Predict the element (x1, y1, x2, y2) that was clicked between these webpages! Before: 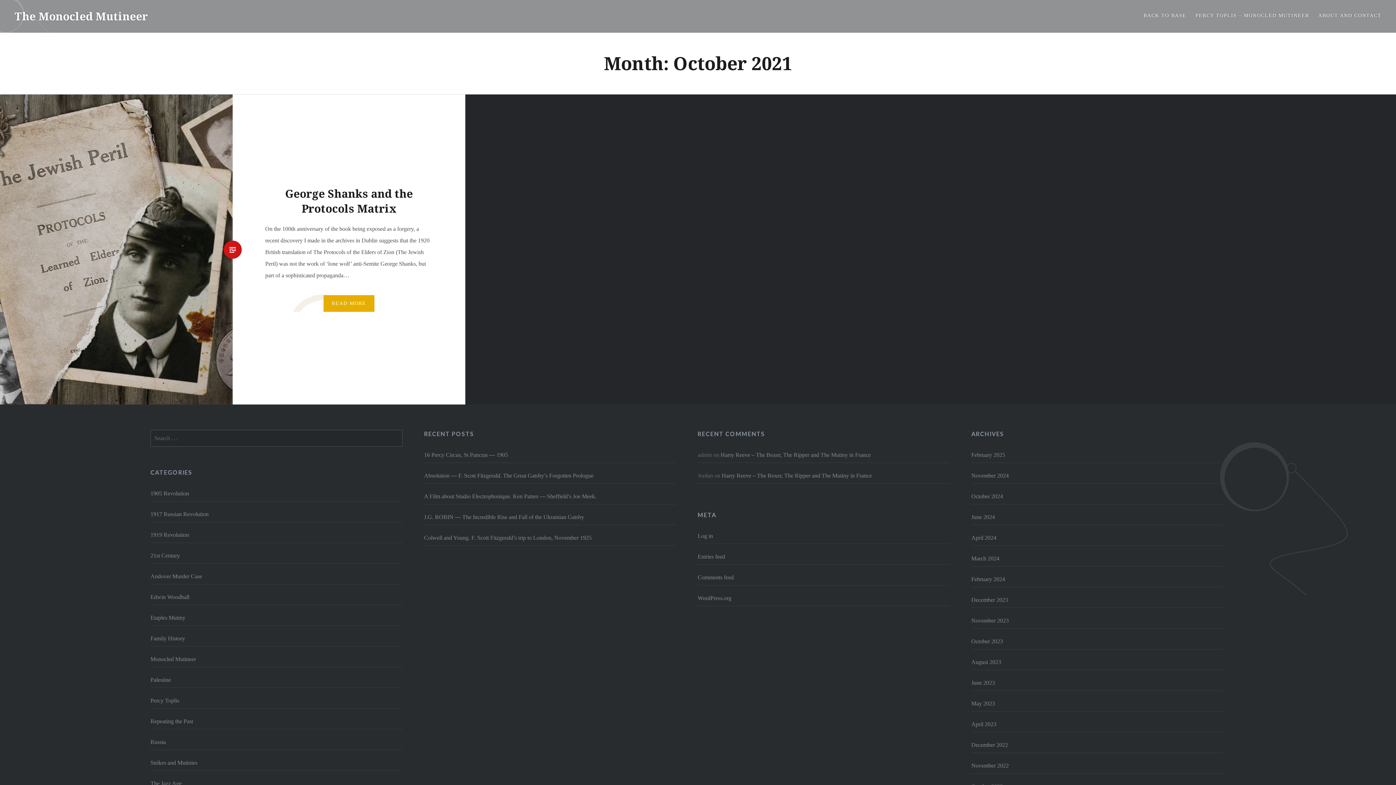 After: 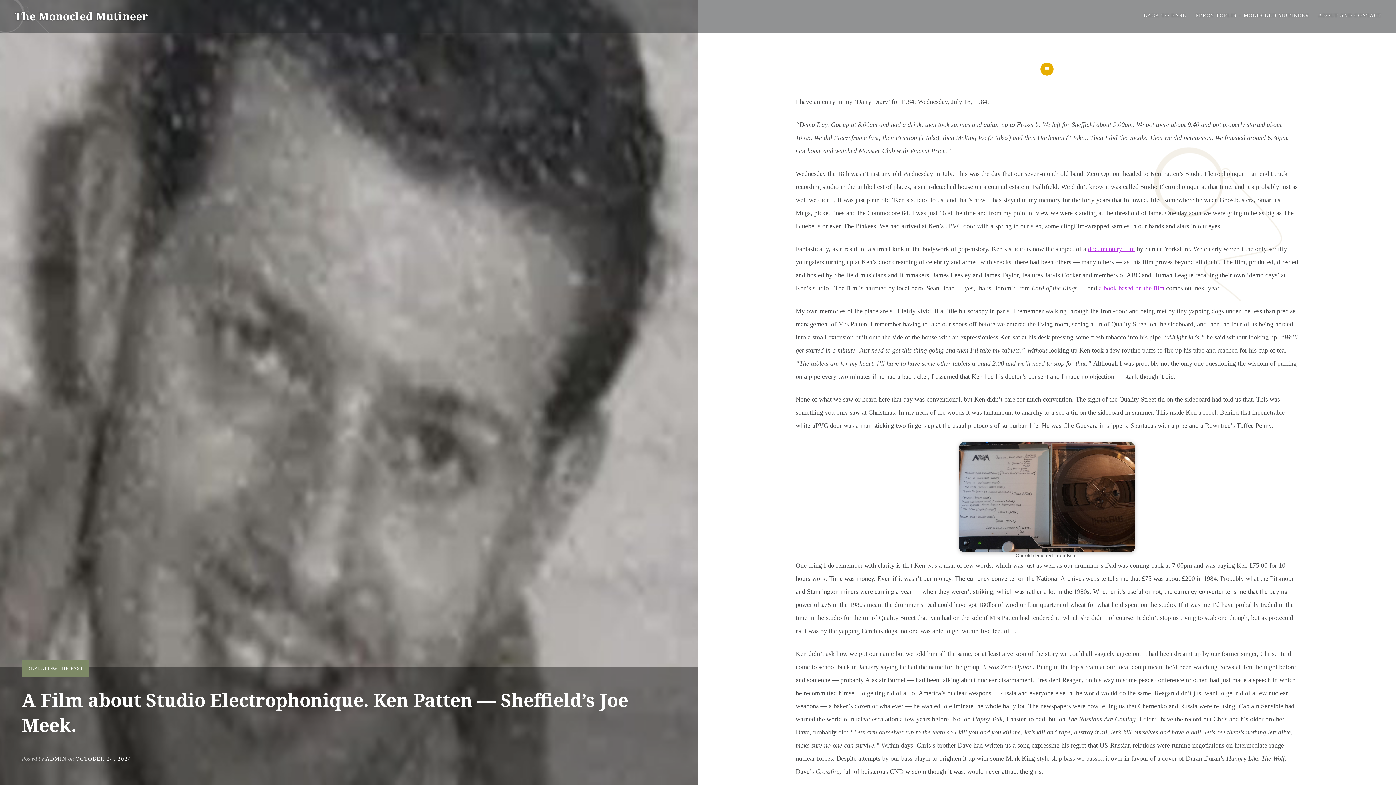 Action: label: A Film about Studio Electrophonique. Ken Patten — Sheffield’s Joe Meek. bbox: (424, 492, 676, 501)